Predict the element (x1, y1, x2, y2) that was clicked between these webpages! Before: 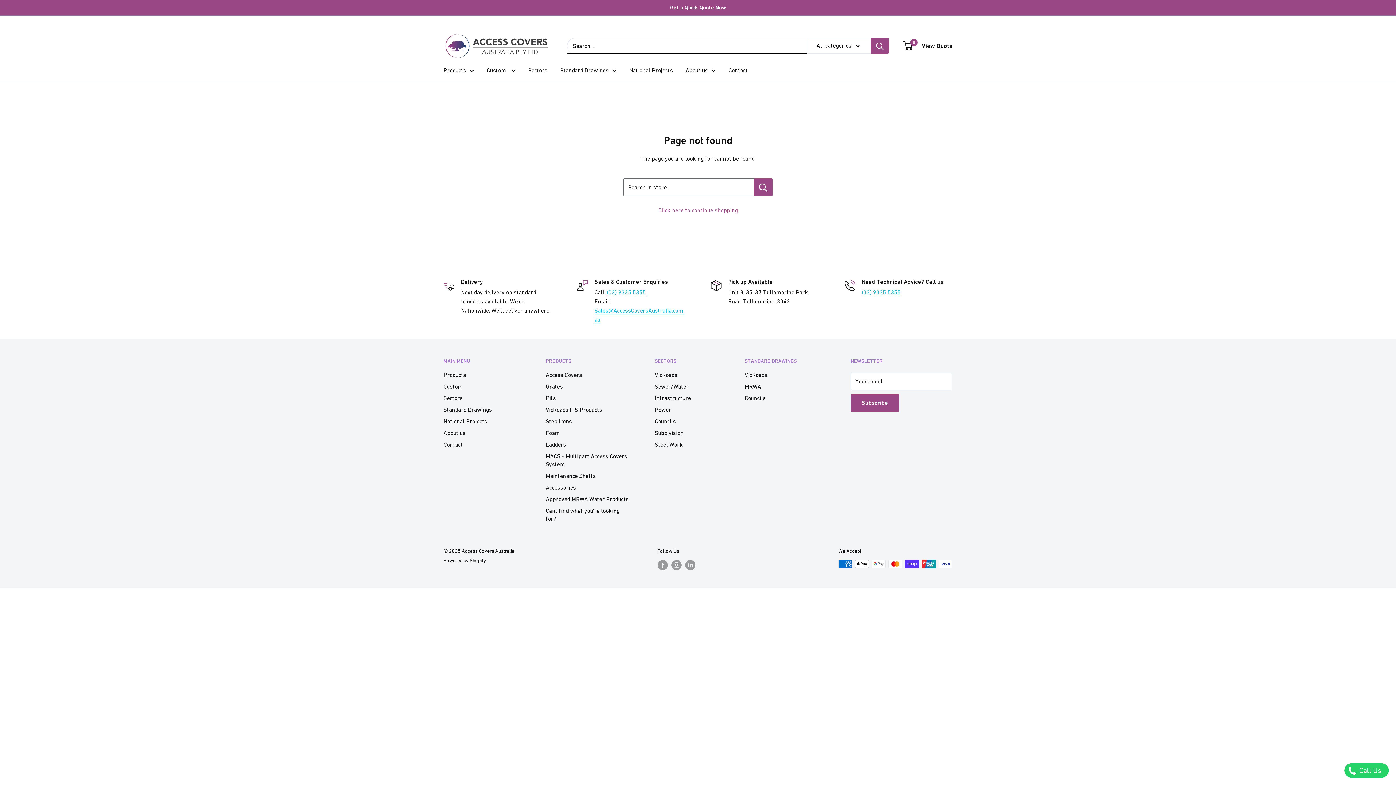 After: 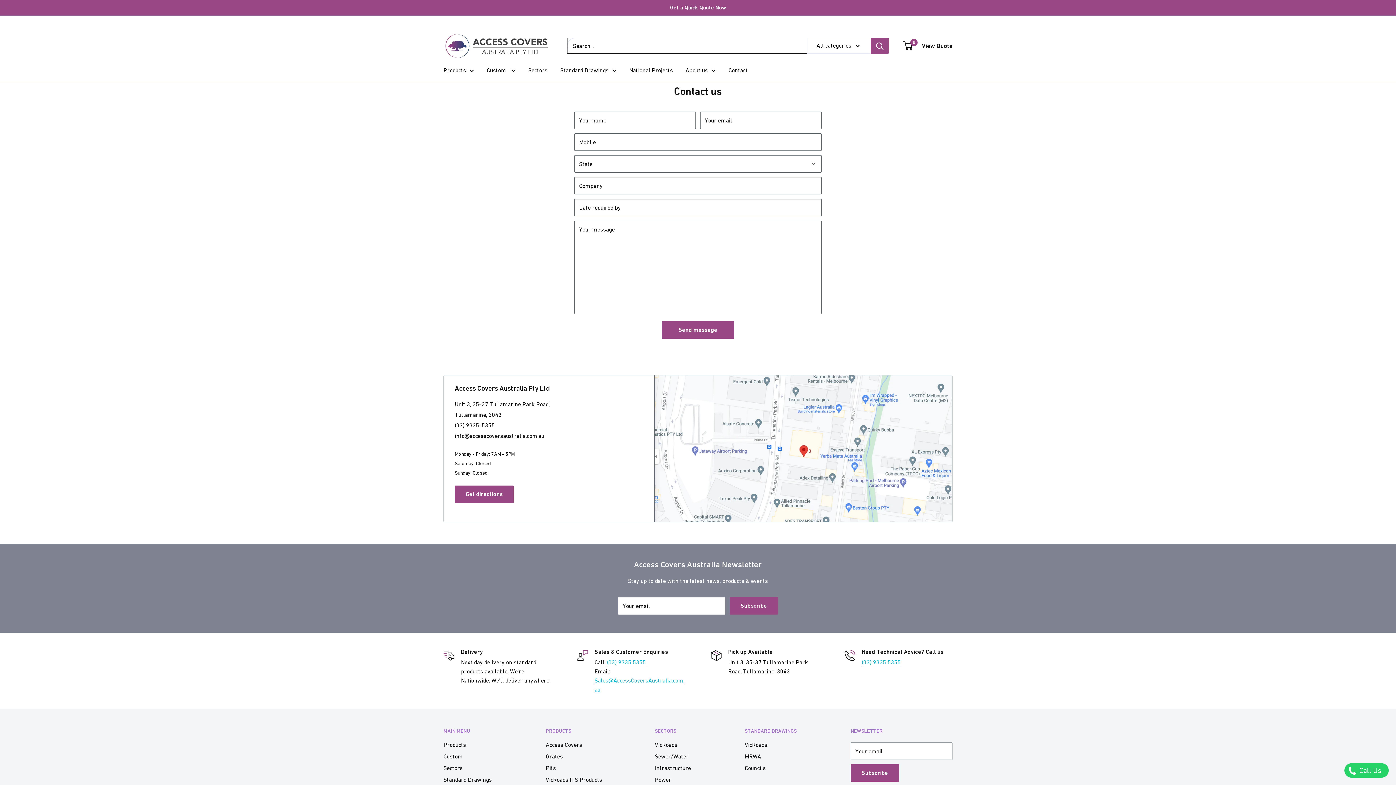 Action: bbox: (545, 505, 629, 524) label: Cant find what you're looking for?